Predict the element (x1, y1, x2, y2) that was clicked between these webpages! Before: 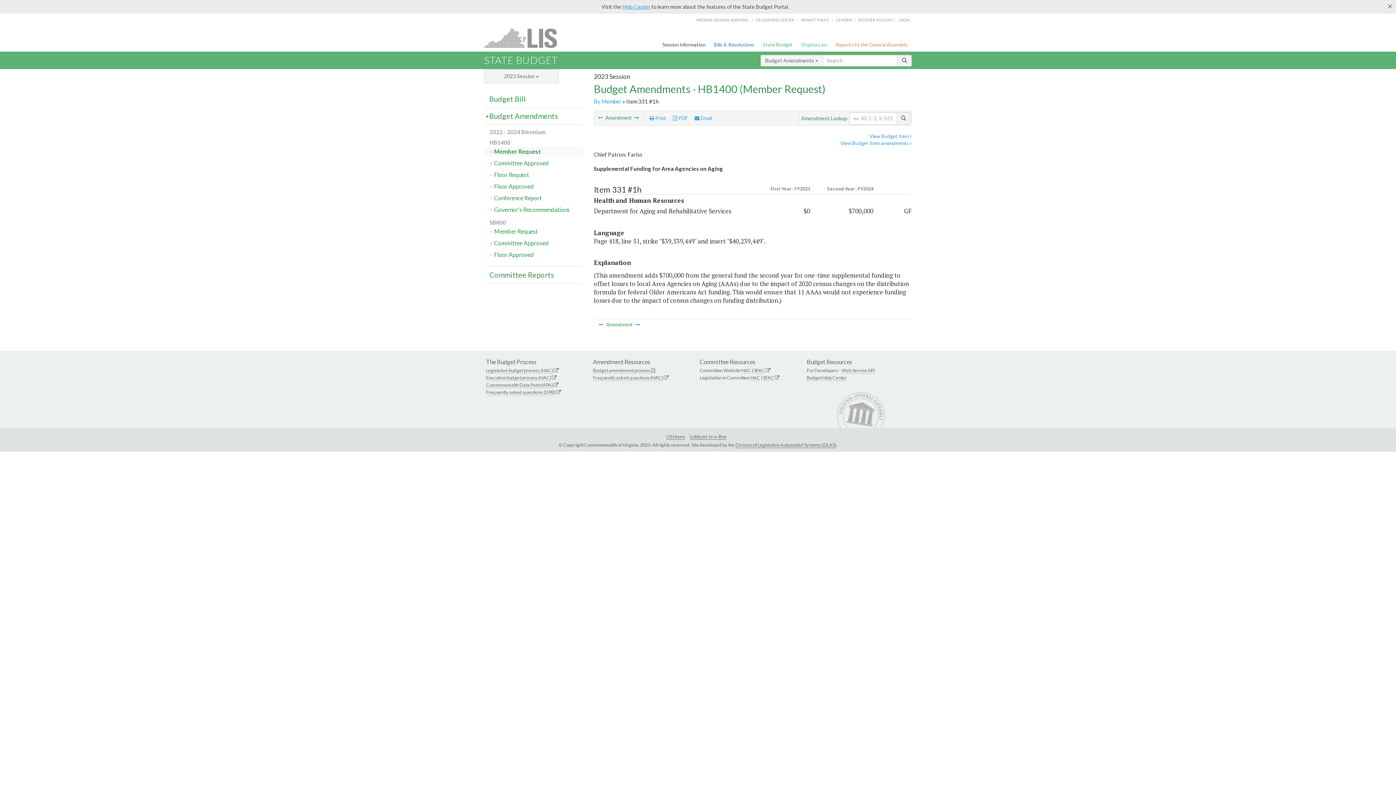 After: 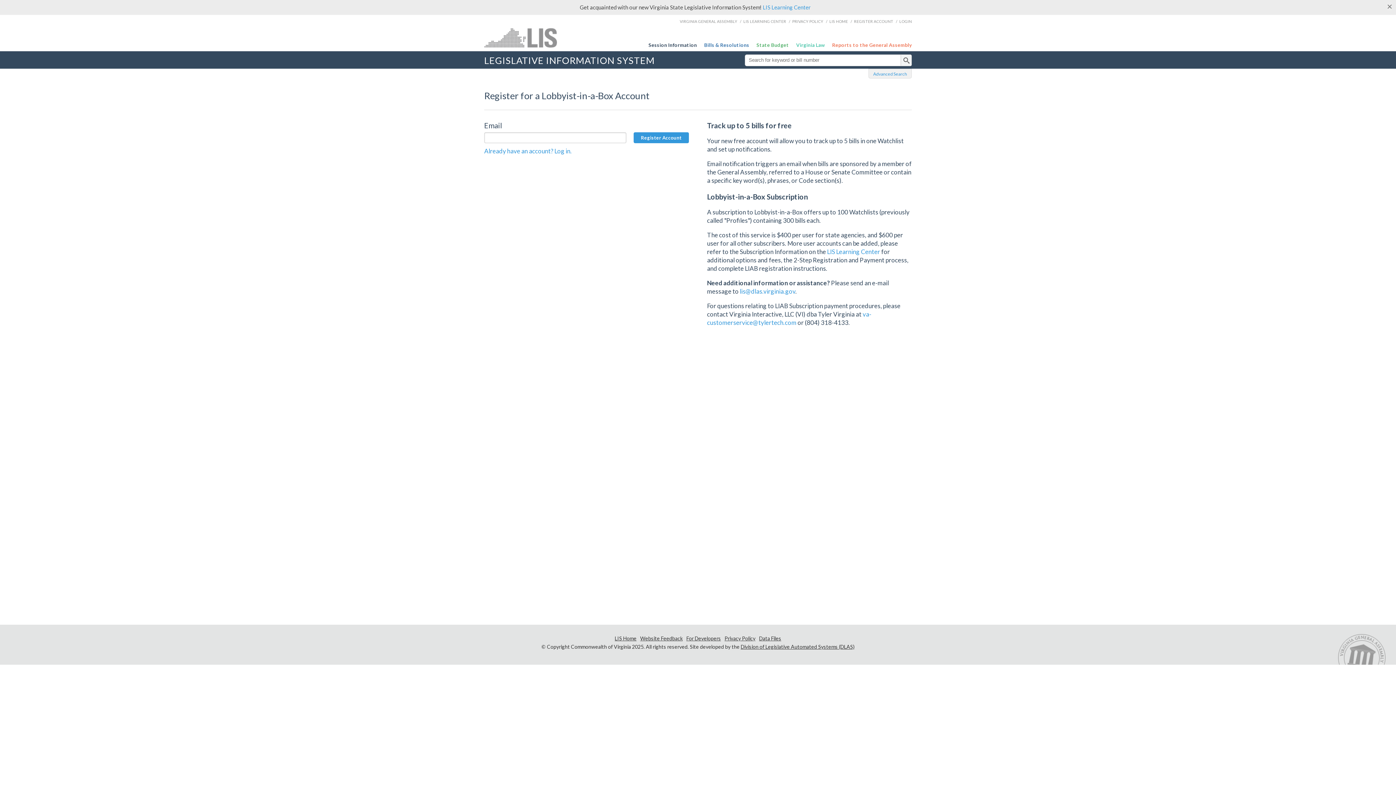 Action: label: Lobbyist-in-a-Box bbox: (690, 433, 726, 440)